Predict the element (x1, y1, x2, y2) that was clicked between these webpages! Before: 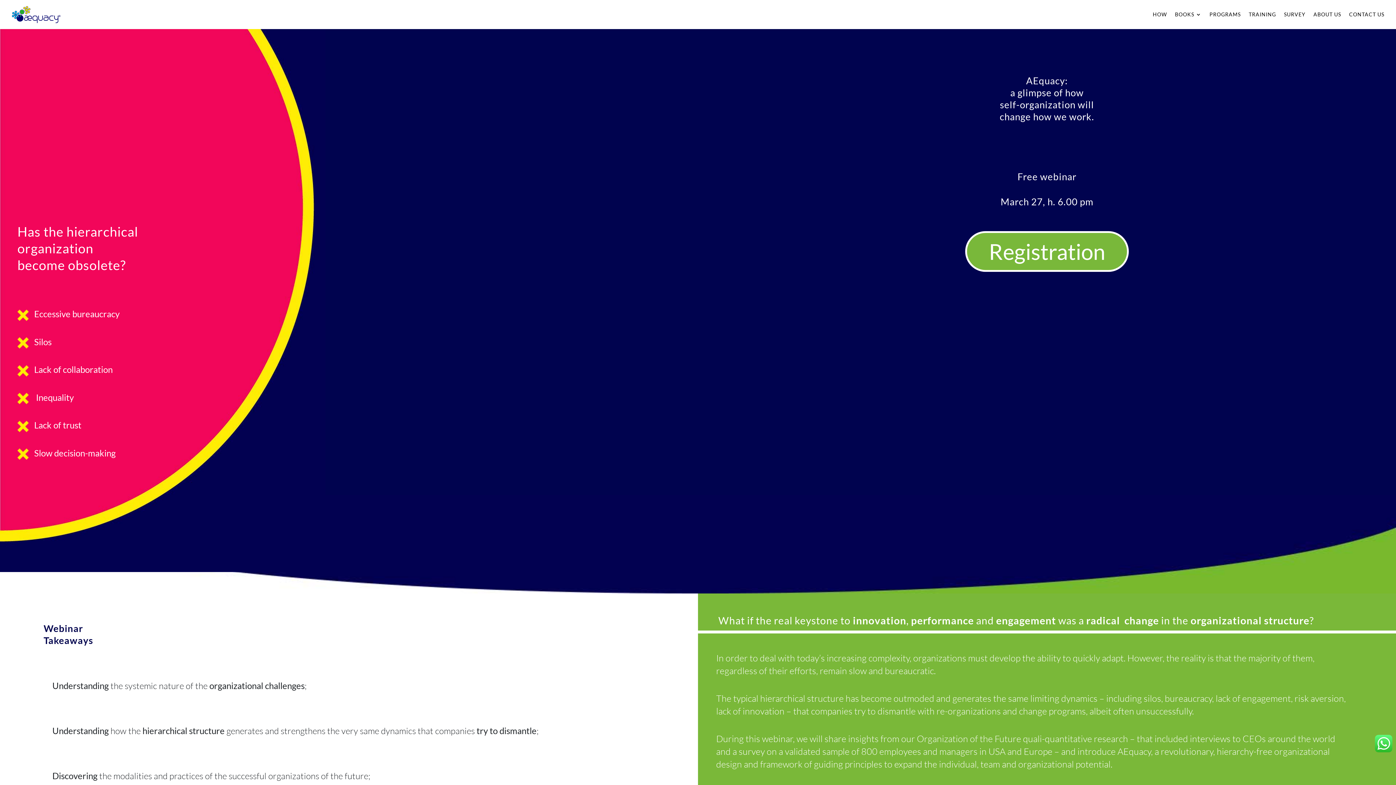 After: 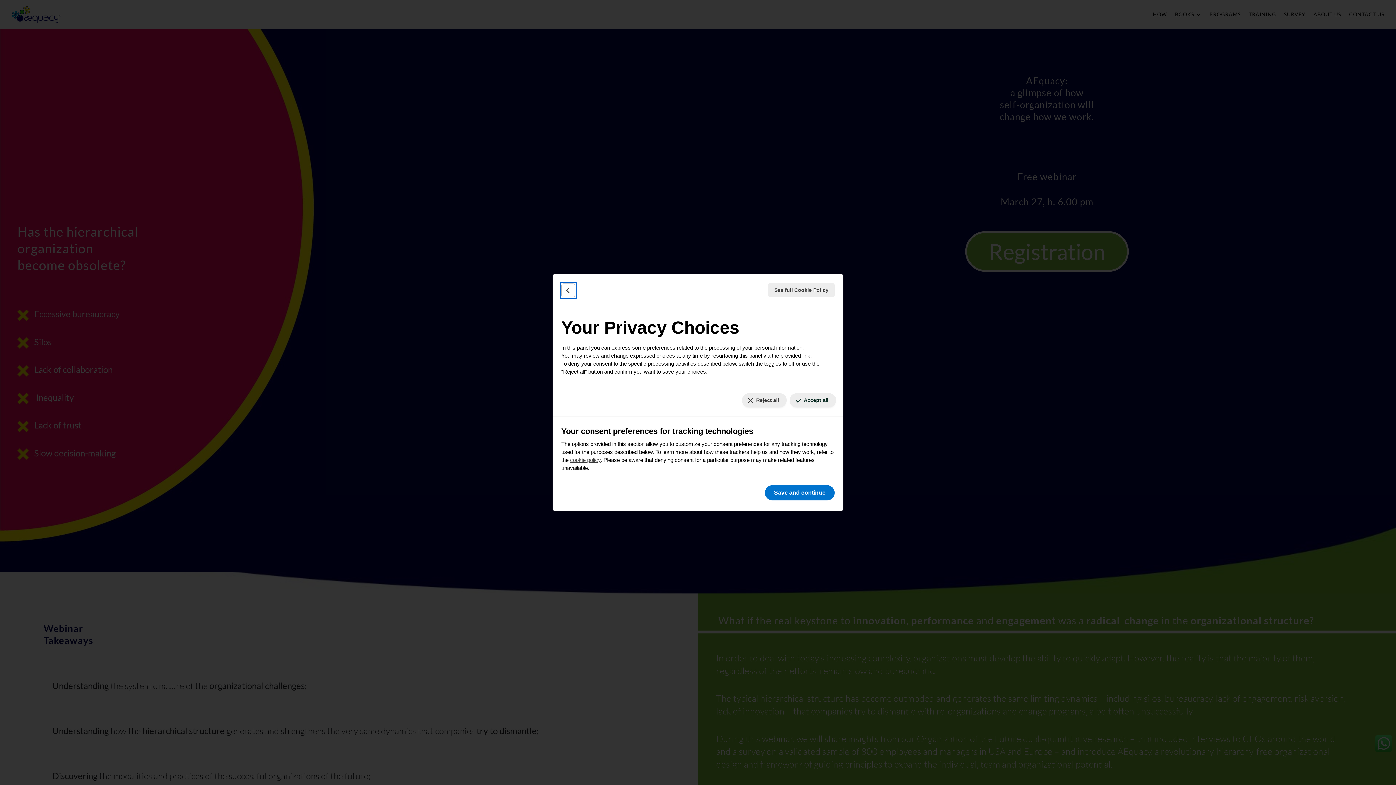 Action: bbox: (1384, 777, 1390, 779) label: Your consent preferences for tracking technologies